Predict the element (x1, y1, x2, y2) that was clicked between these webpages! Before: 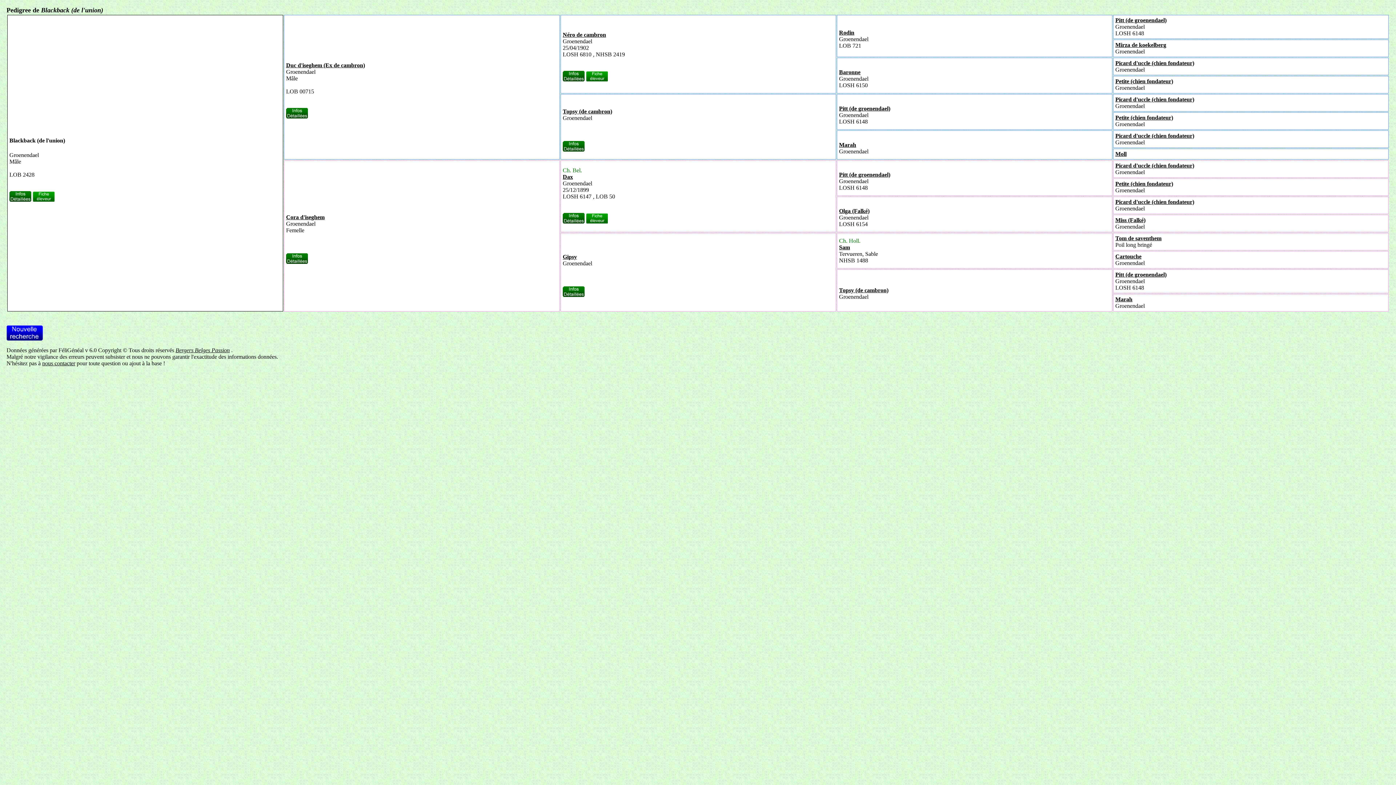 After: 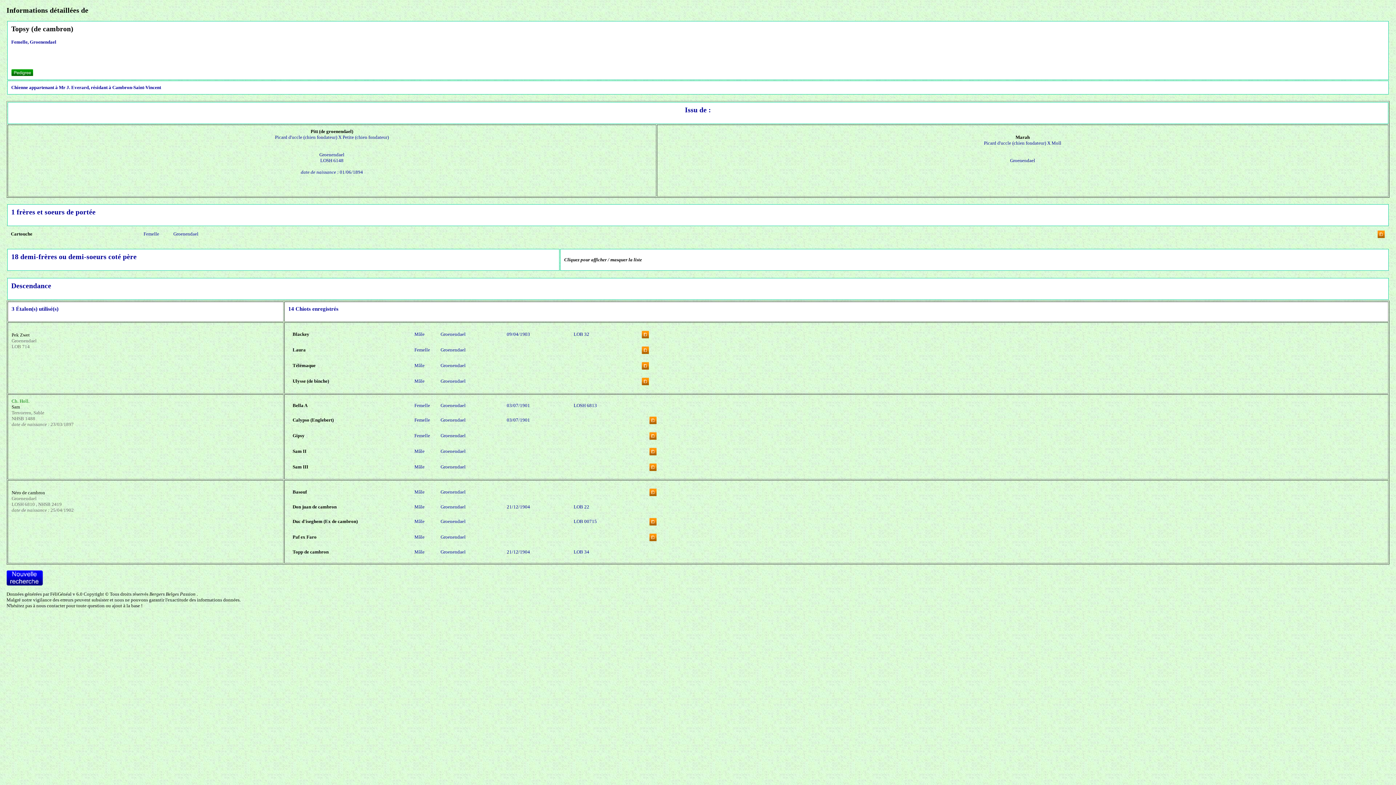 Action: bbox: (562, 146, 584, 152)